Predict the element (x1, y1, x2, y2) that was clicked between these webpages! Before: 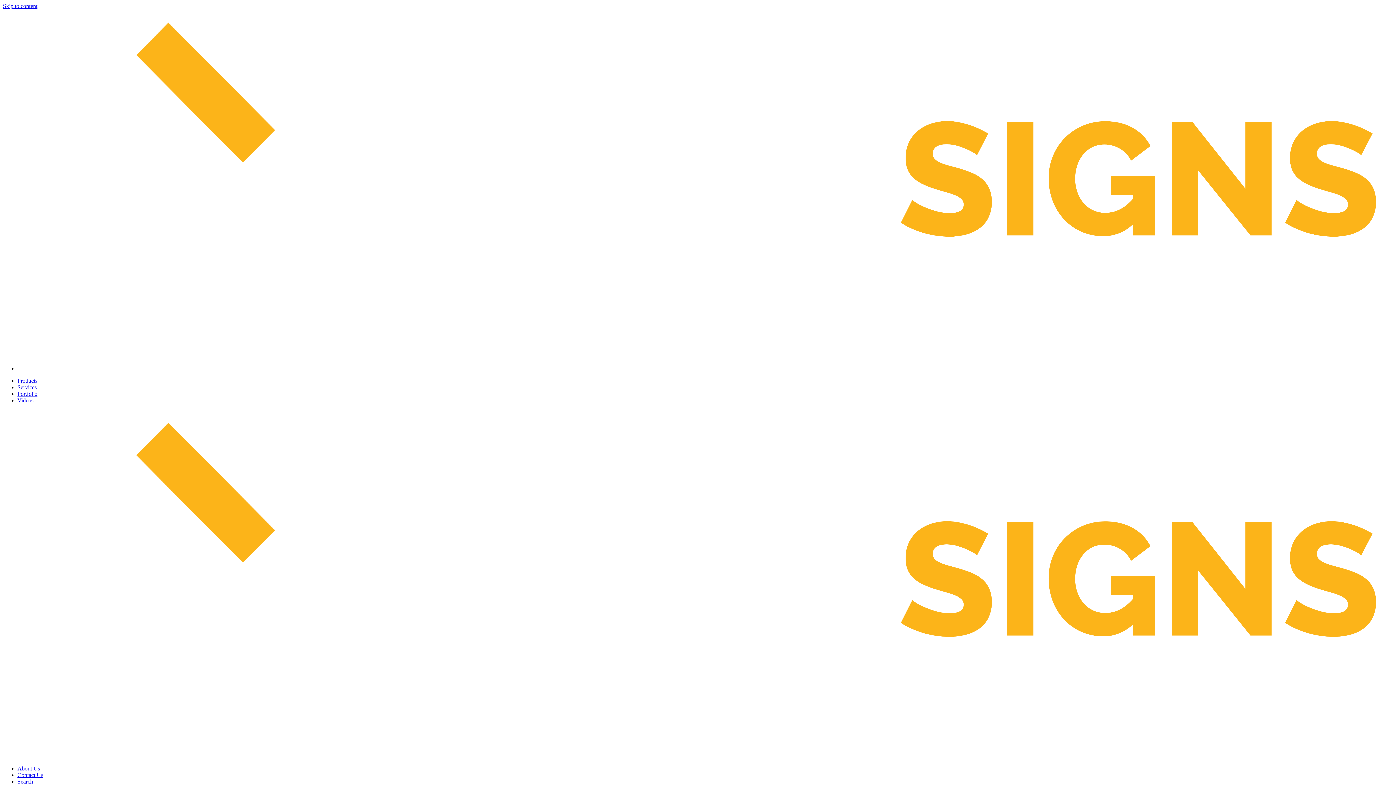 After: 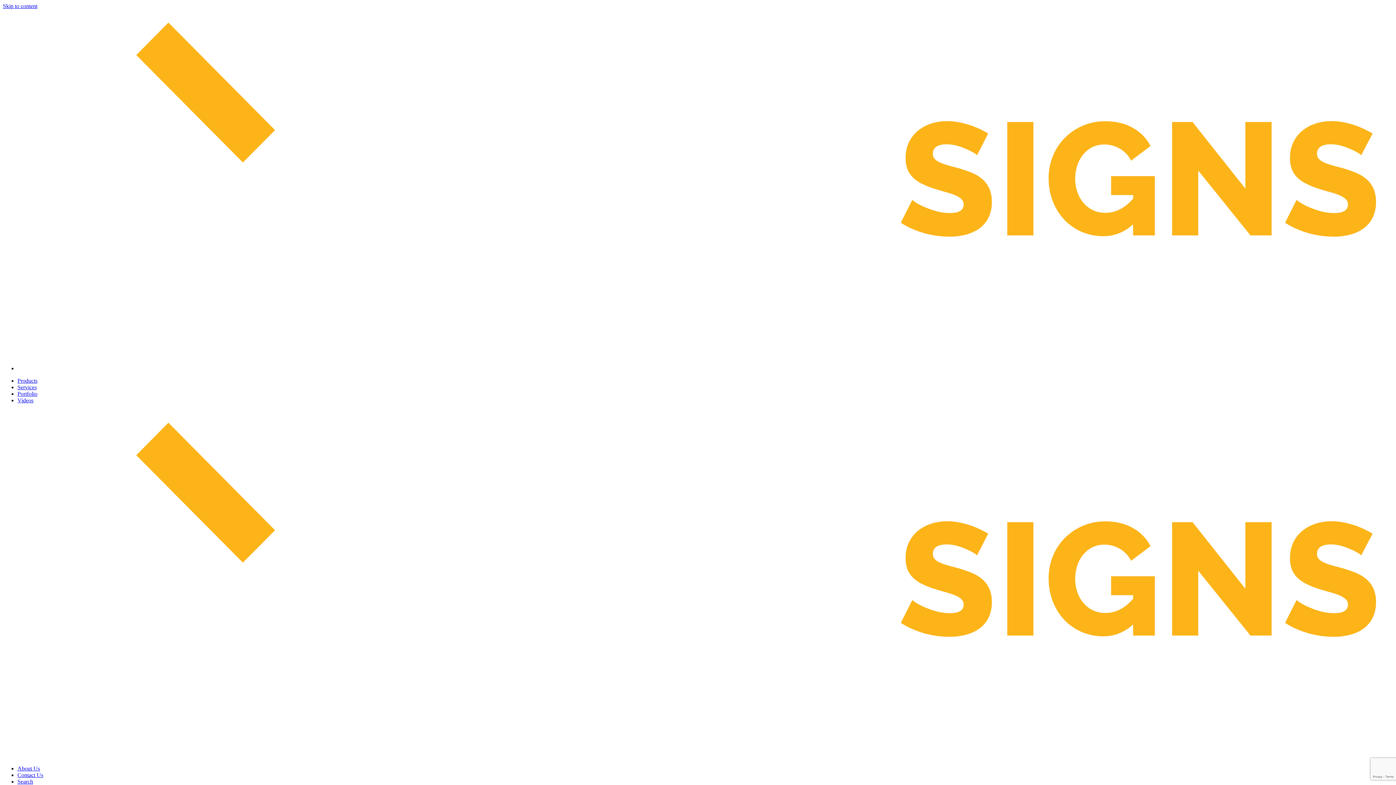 Action: label: About Us bbox: (17, 765, 40, 771)